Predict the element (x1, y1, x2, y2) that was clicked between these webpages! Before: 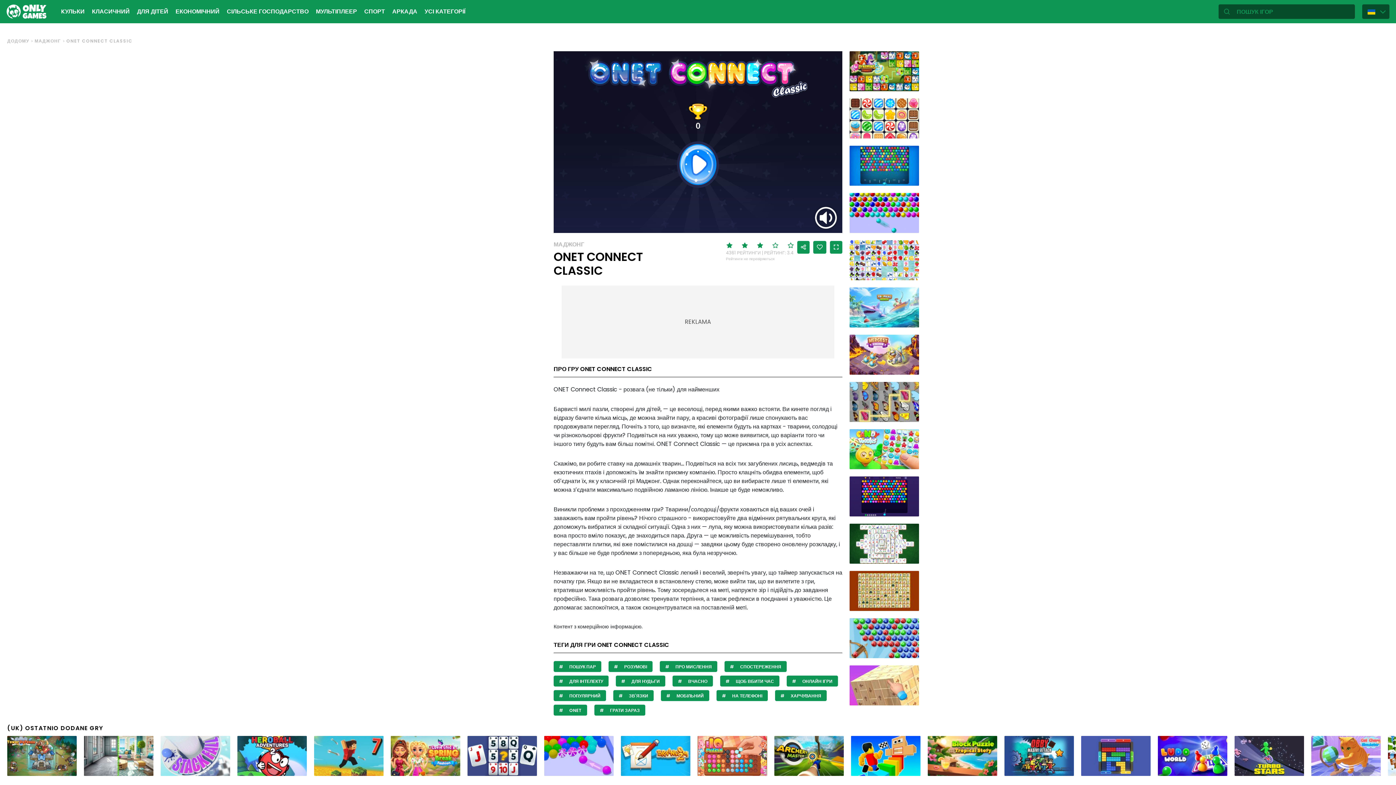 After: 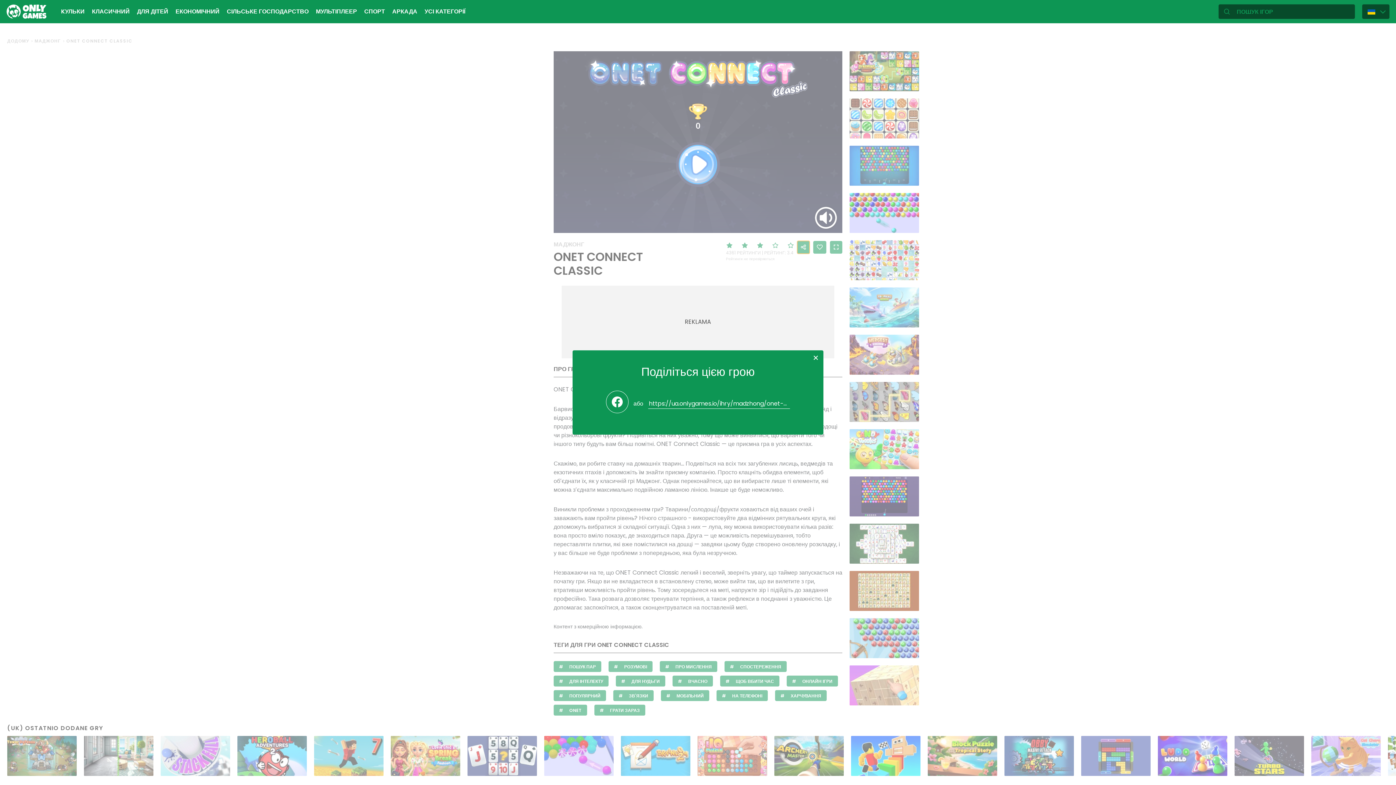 Action: bbox: (797, 241, 809, 253)